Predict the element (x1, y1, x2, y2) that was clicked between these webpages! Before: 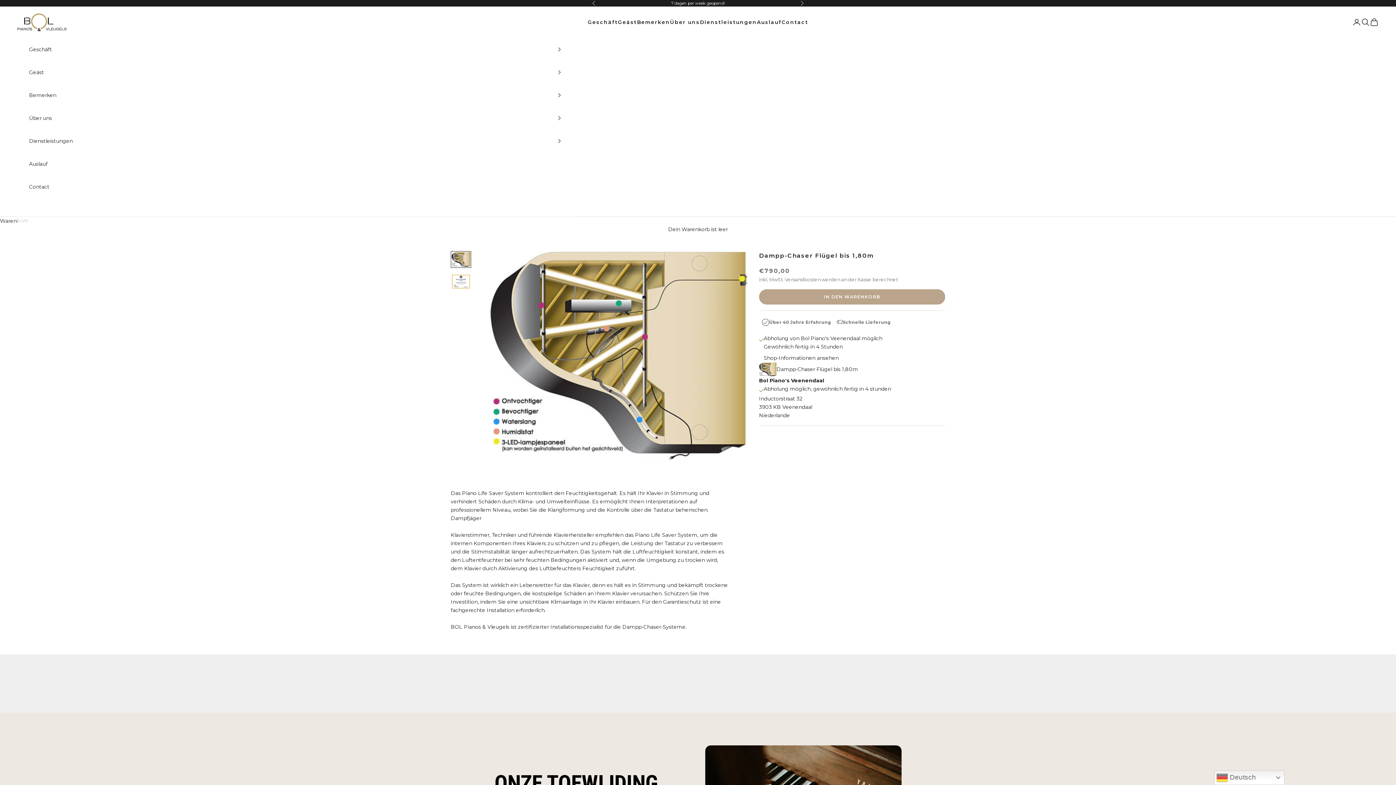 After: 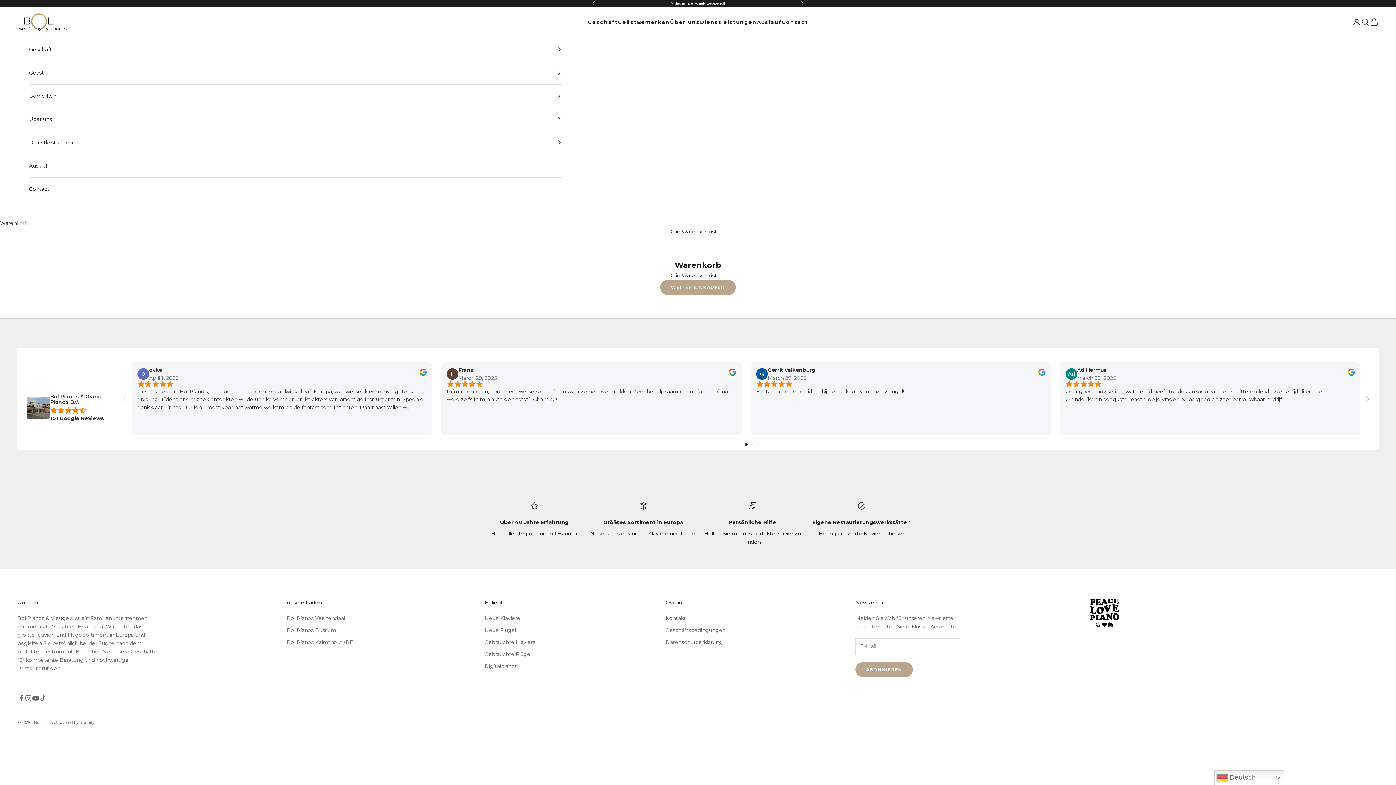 Action: label: Warenkorb öffnen bbox: (1370, 17, 1378, 26)